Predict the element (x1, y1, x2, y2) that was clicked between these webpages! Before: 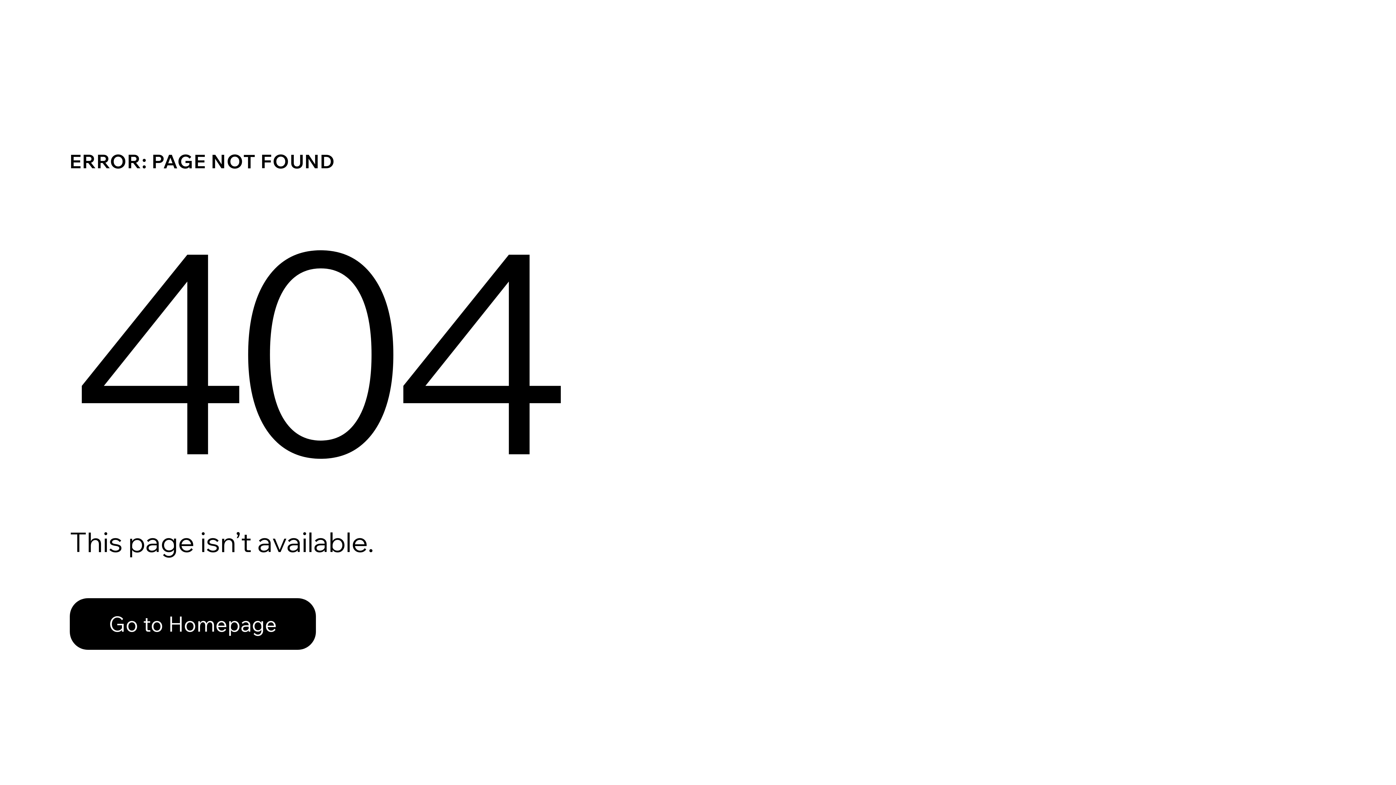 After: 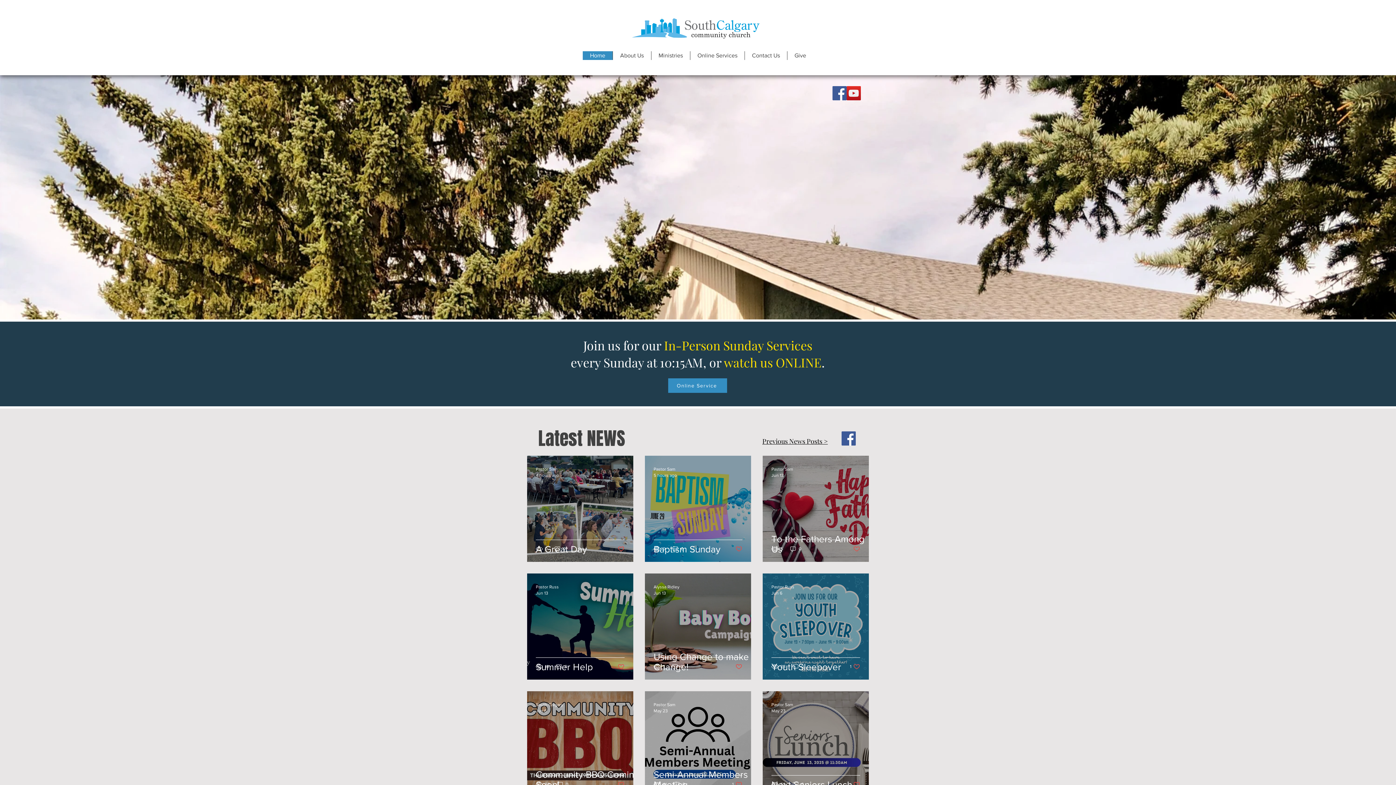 Action: bbox: (69, 598, 316, 650) label: Go to Homepage